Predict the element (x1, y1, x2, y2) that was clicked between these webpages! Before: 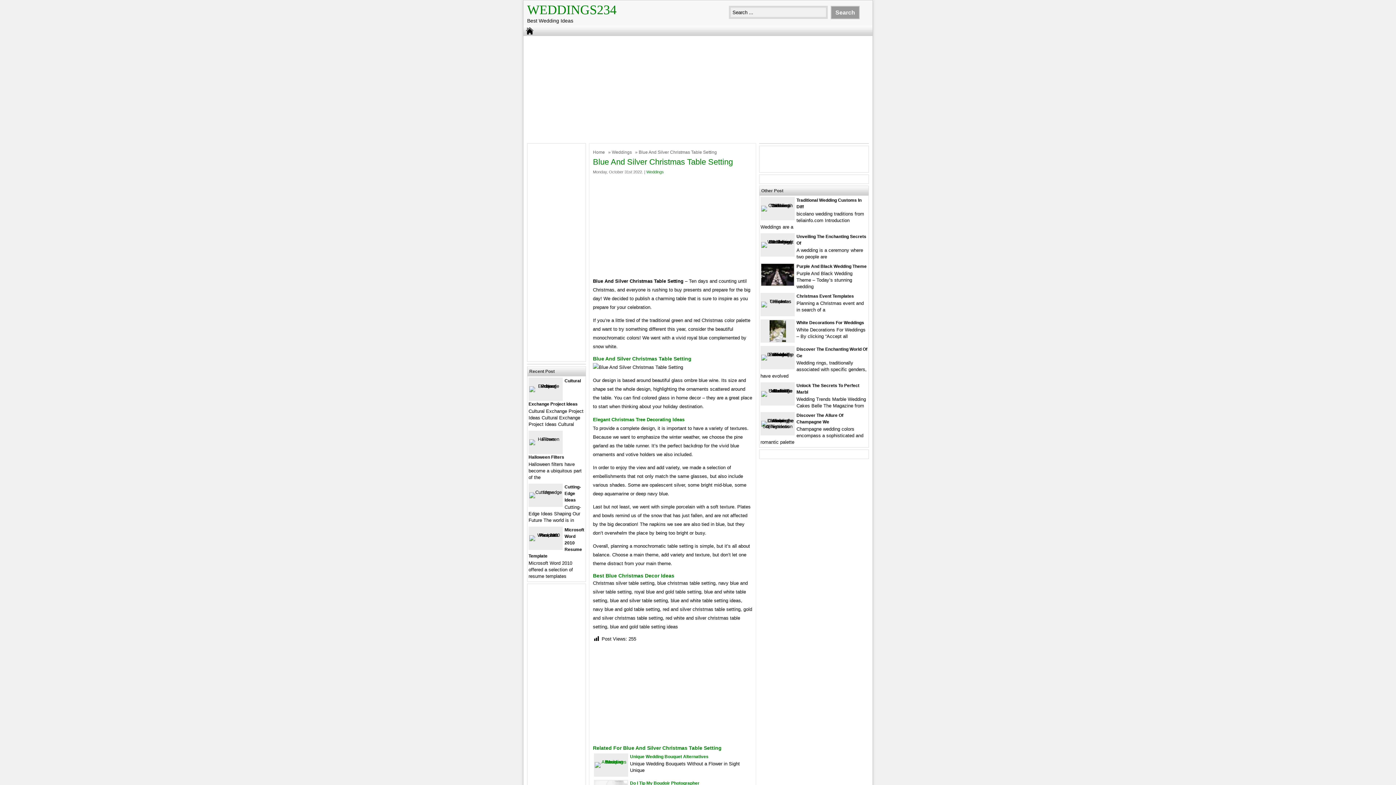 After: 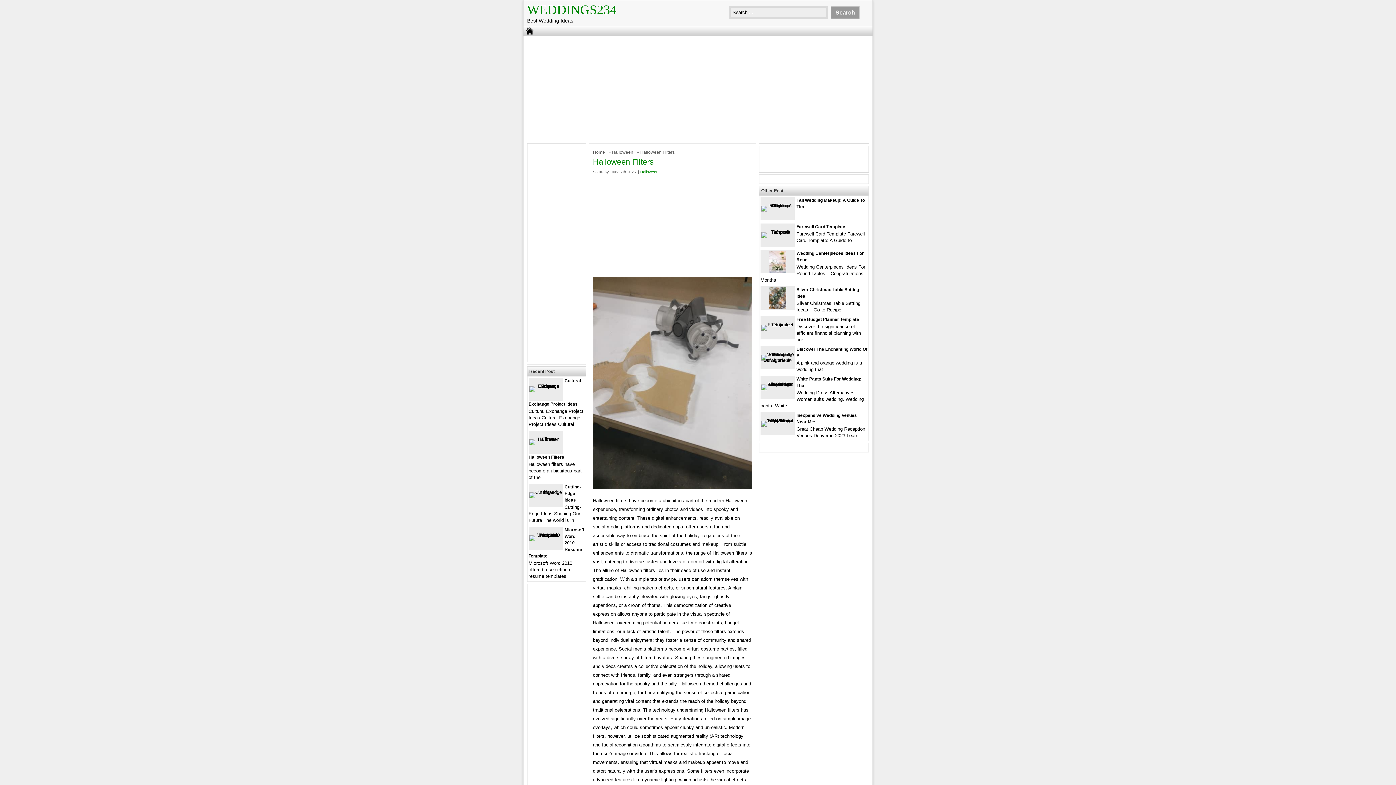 Action: bbox: (528, 454, 564, 460) label: Halloween Filters